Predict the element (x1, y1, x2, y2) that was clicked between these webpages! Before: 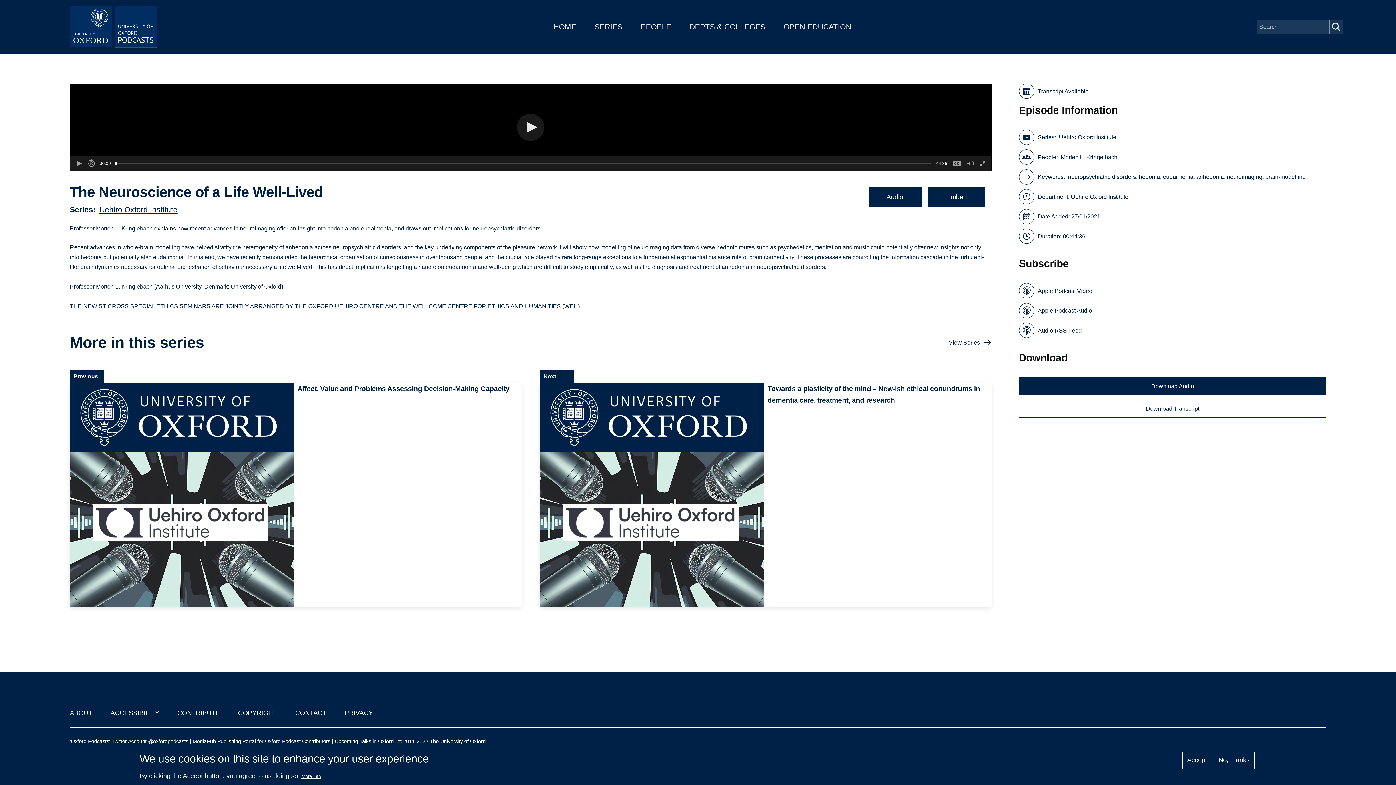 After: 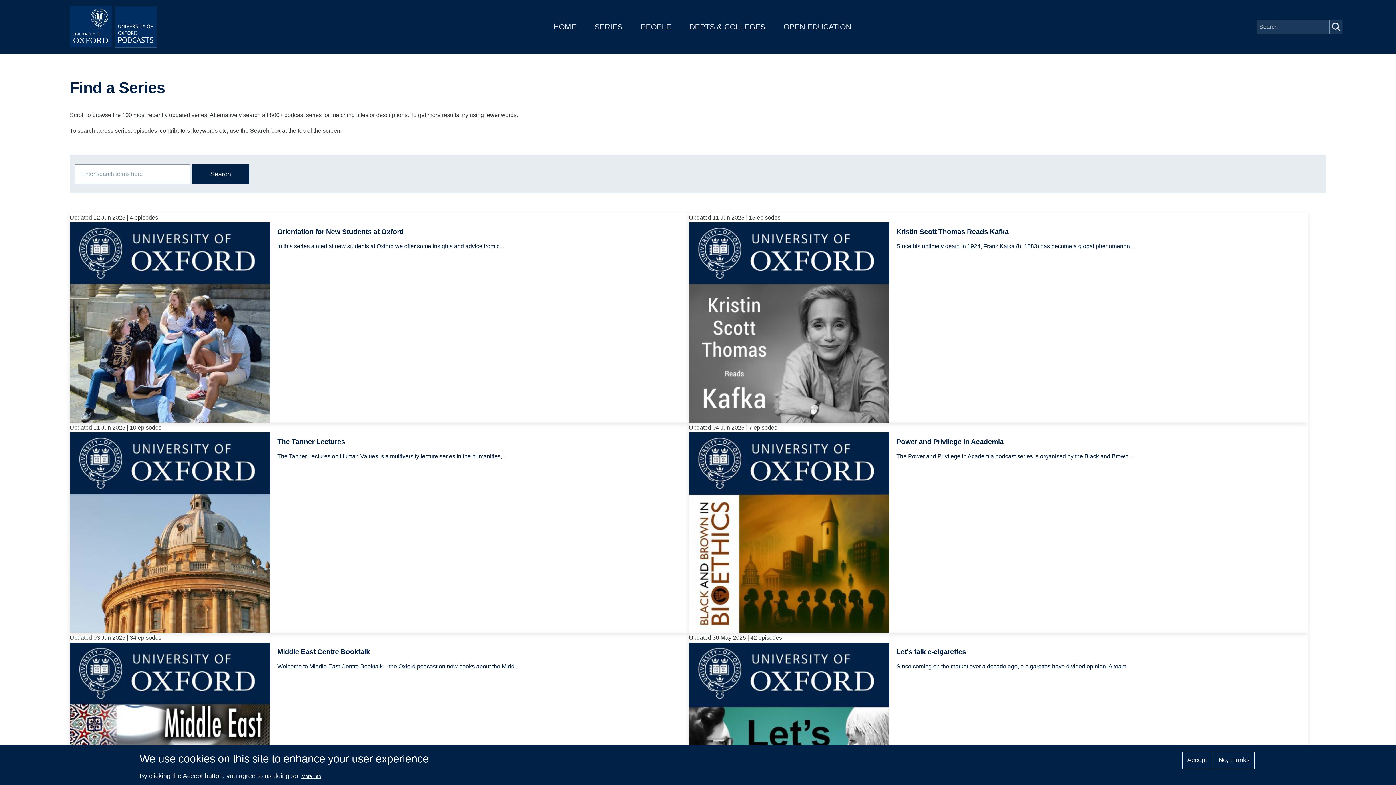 Action: label: SERIES bbox: (594, 22, 622, 30)